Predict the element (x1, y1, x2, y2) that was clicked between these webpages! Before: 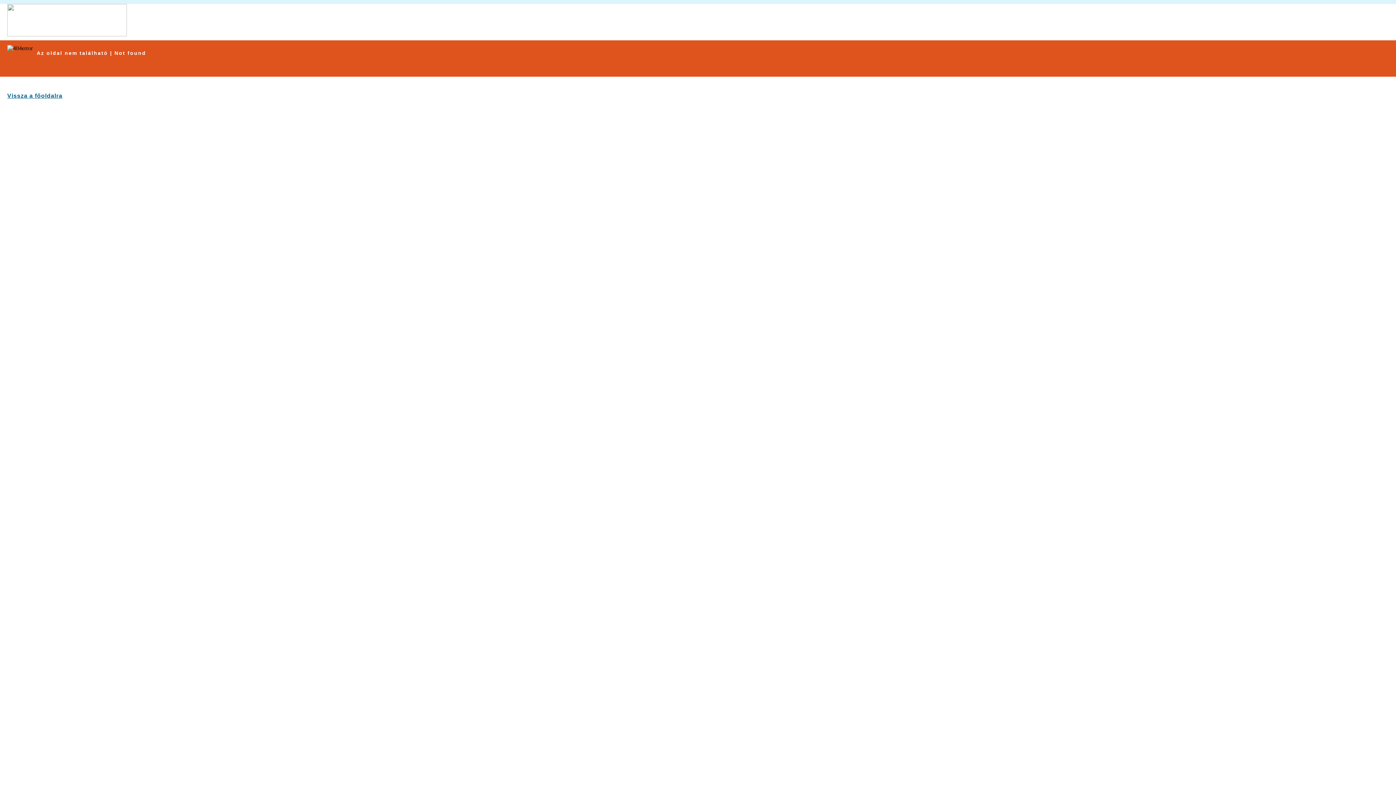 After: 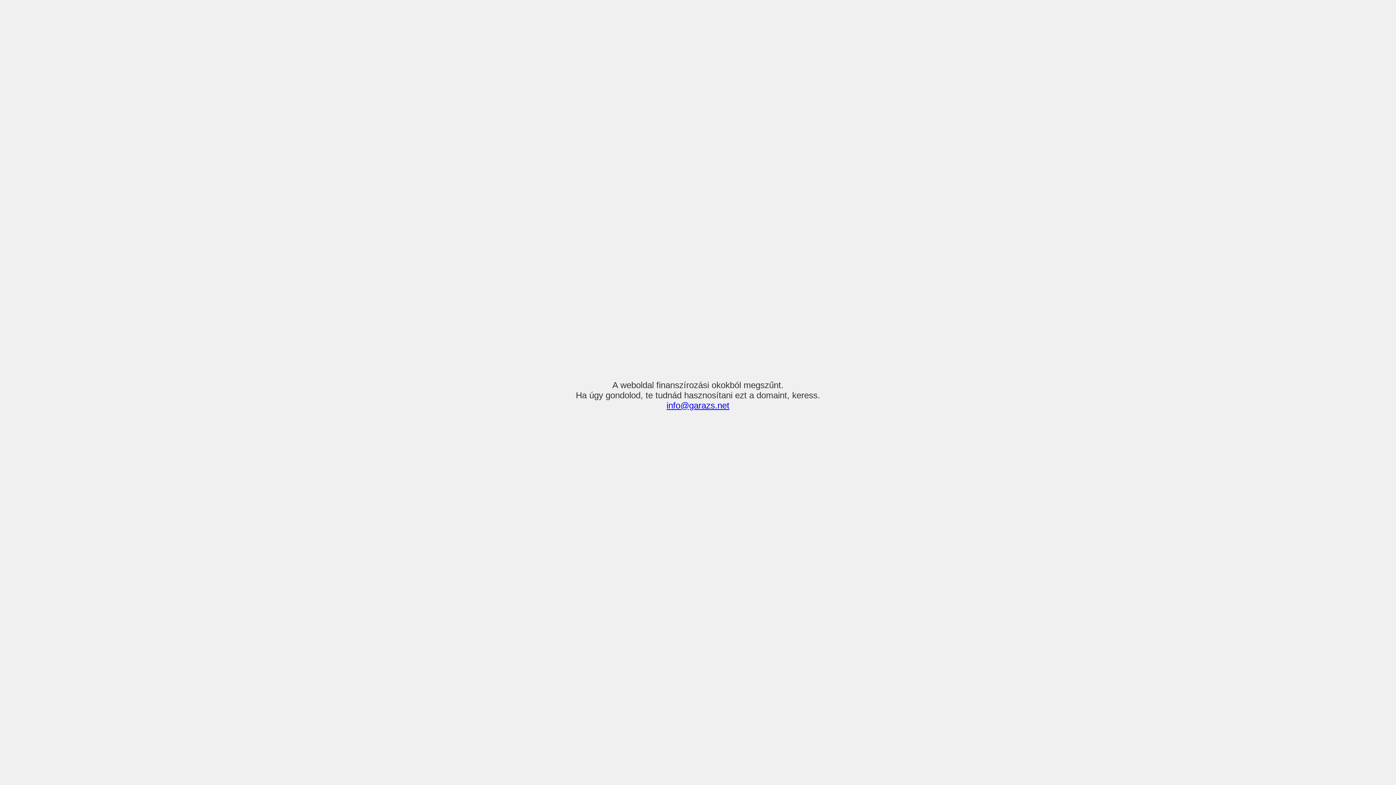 Action: bbox: (7, 92, 62, 98) label: Vissza a főoldalra